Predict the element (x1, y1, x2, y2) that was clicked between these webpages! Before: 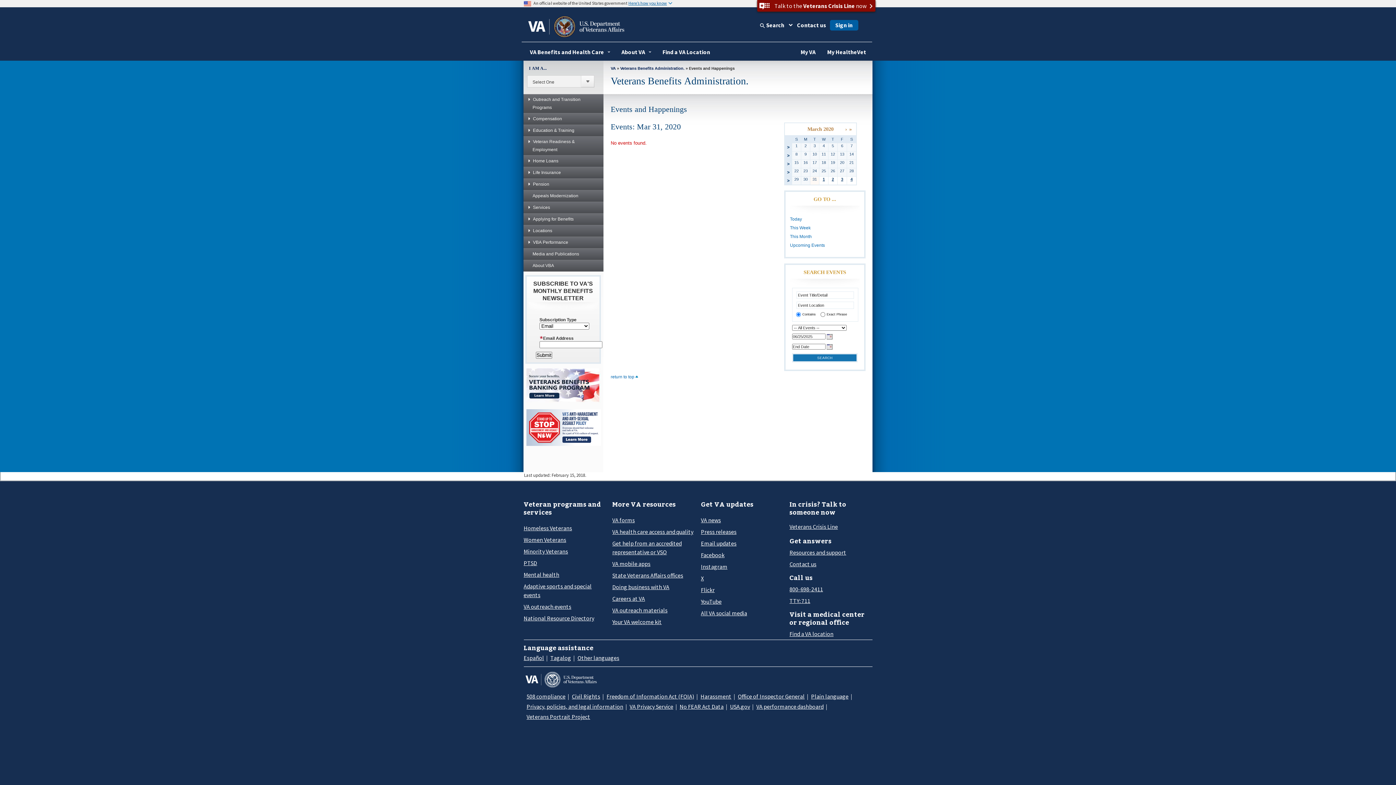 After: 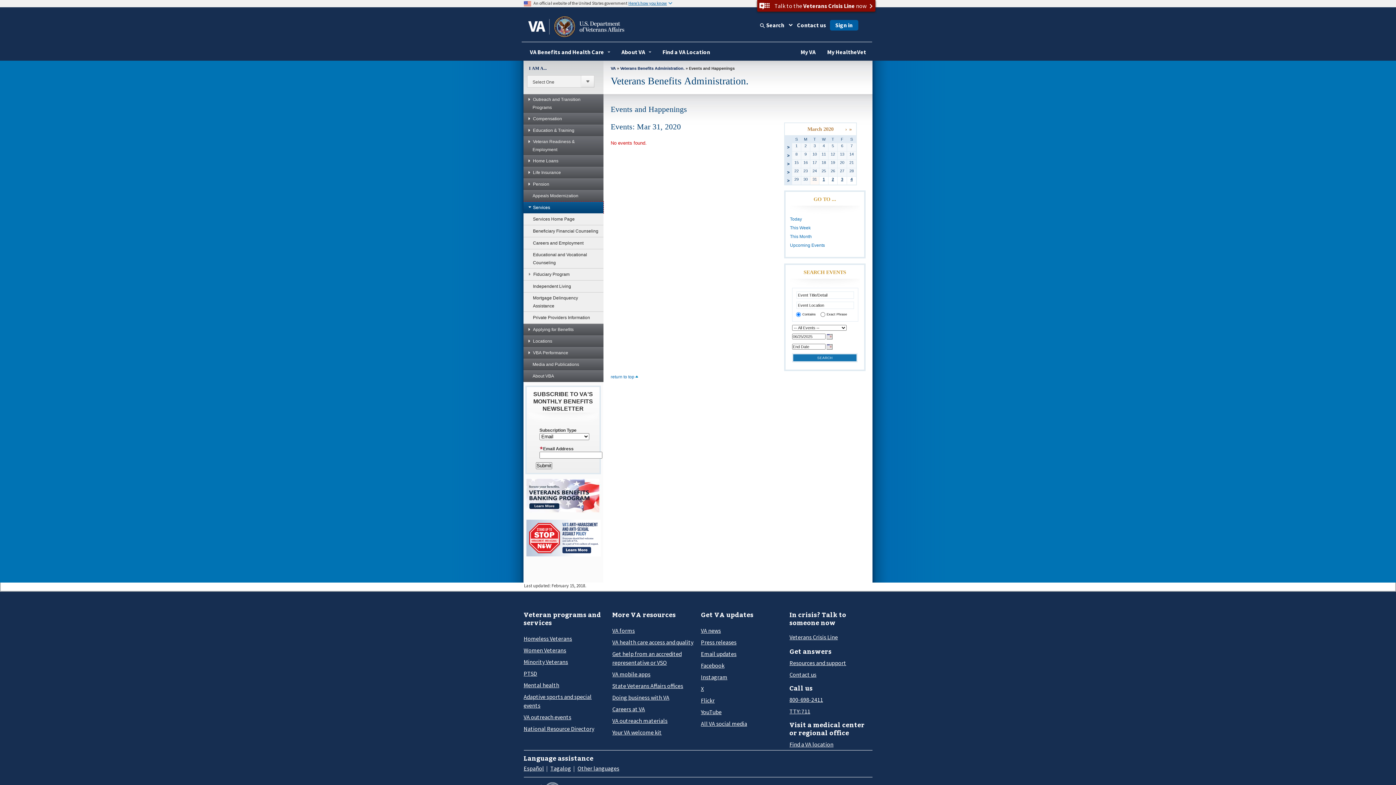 Action: bbox: (521, 201, 603, 213) label: Services